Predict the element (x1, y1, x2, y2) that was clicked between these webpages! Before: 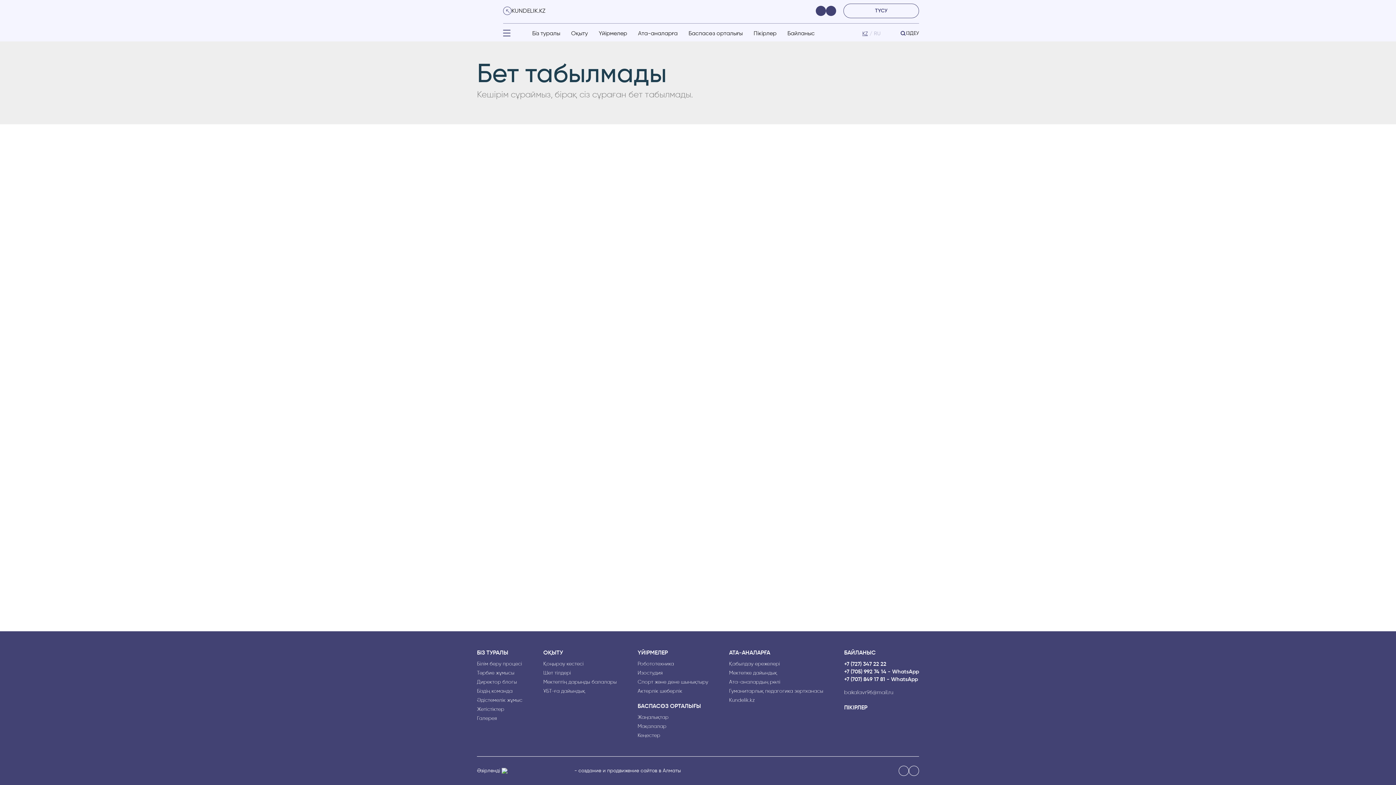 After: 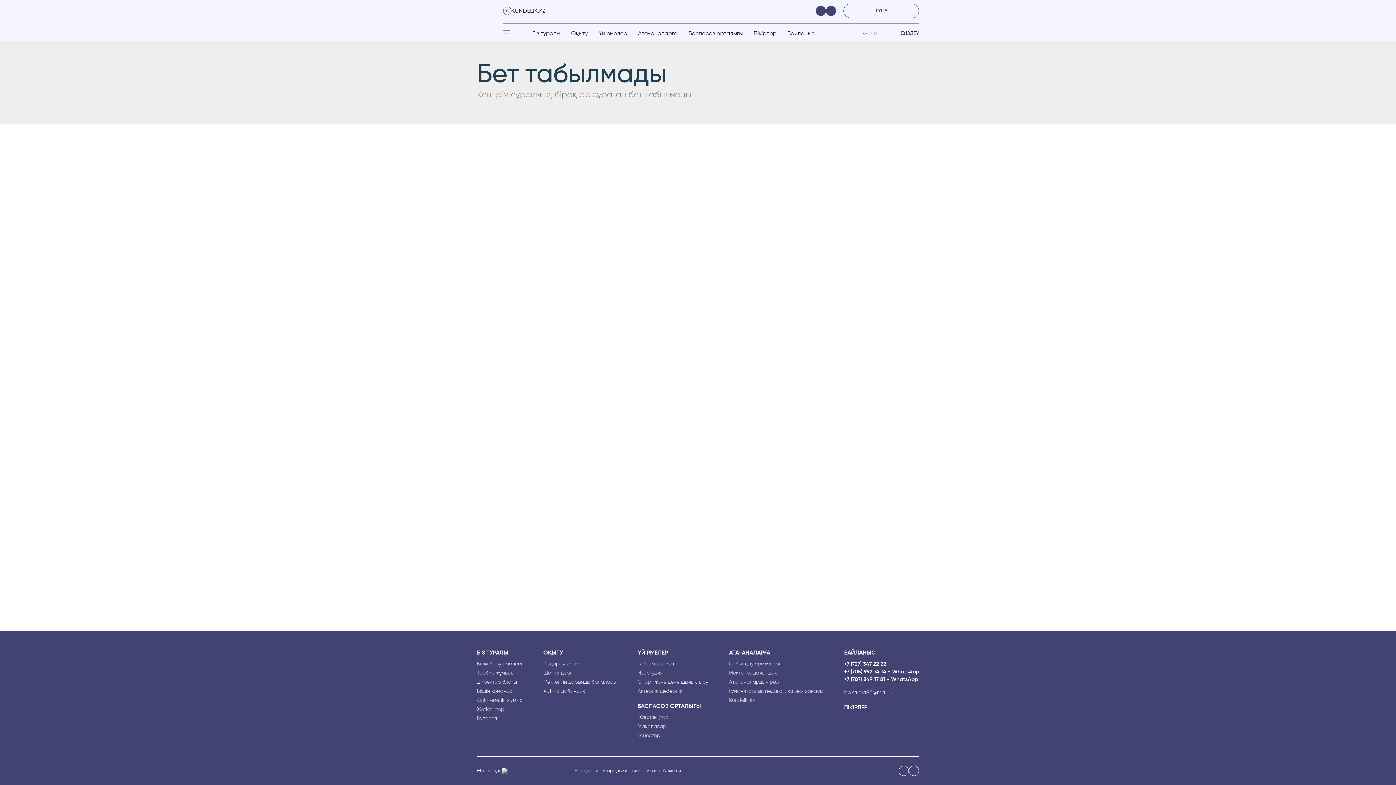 Action: bbox: (844, 689, 893, 695) label: bakalavr96@mail.ru